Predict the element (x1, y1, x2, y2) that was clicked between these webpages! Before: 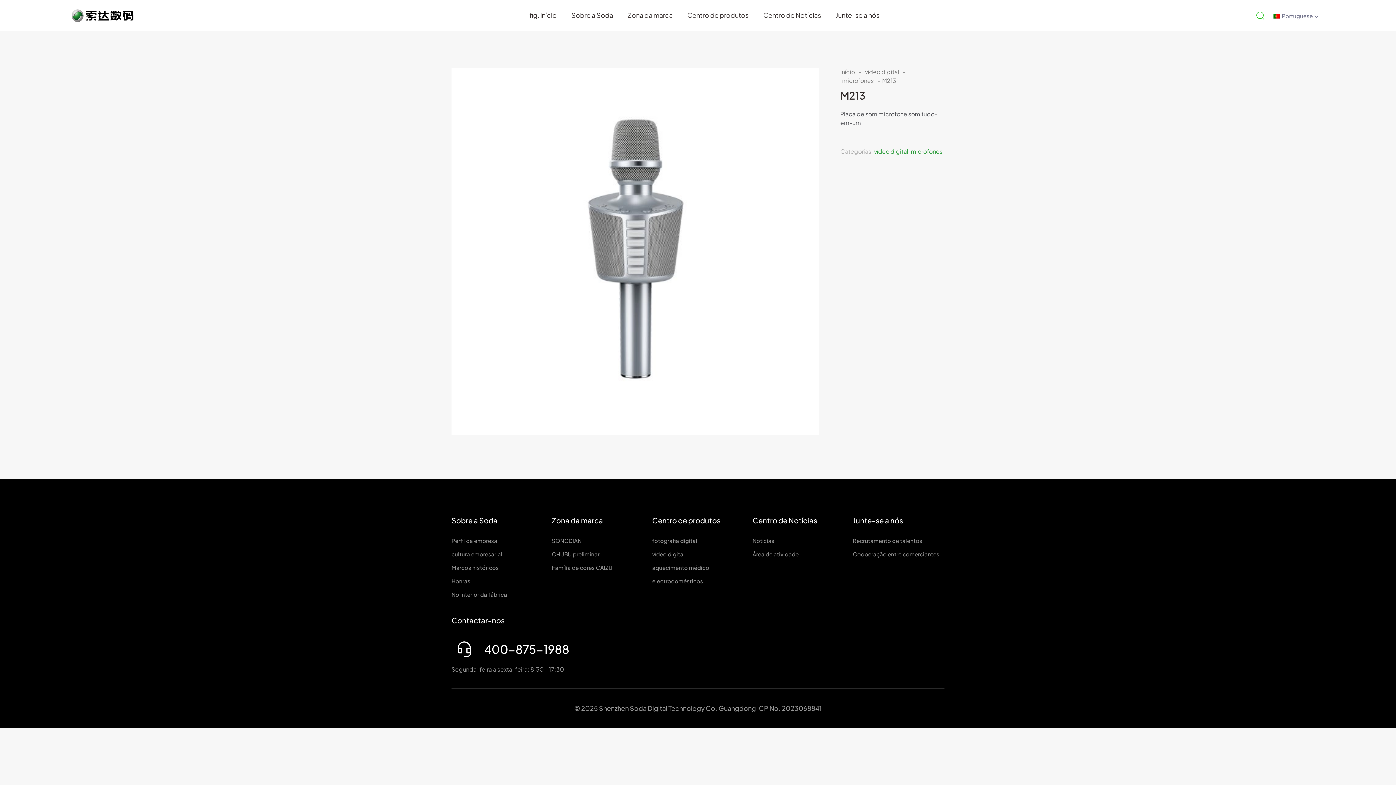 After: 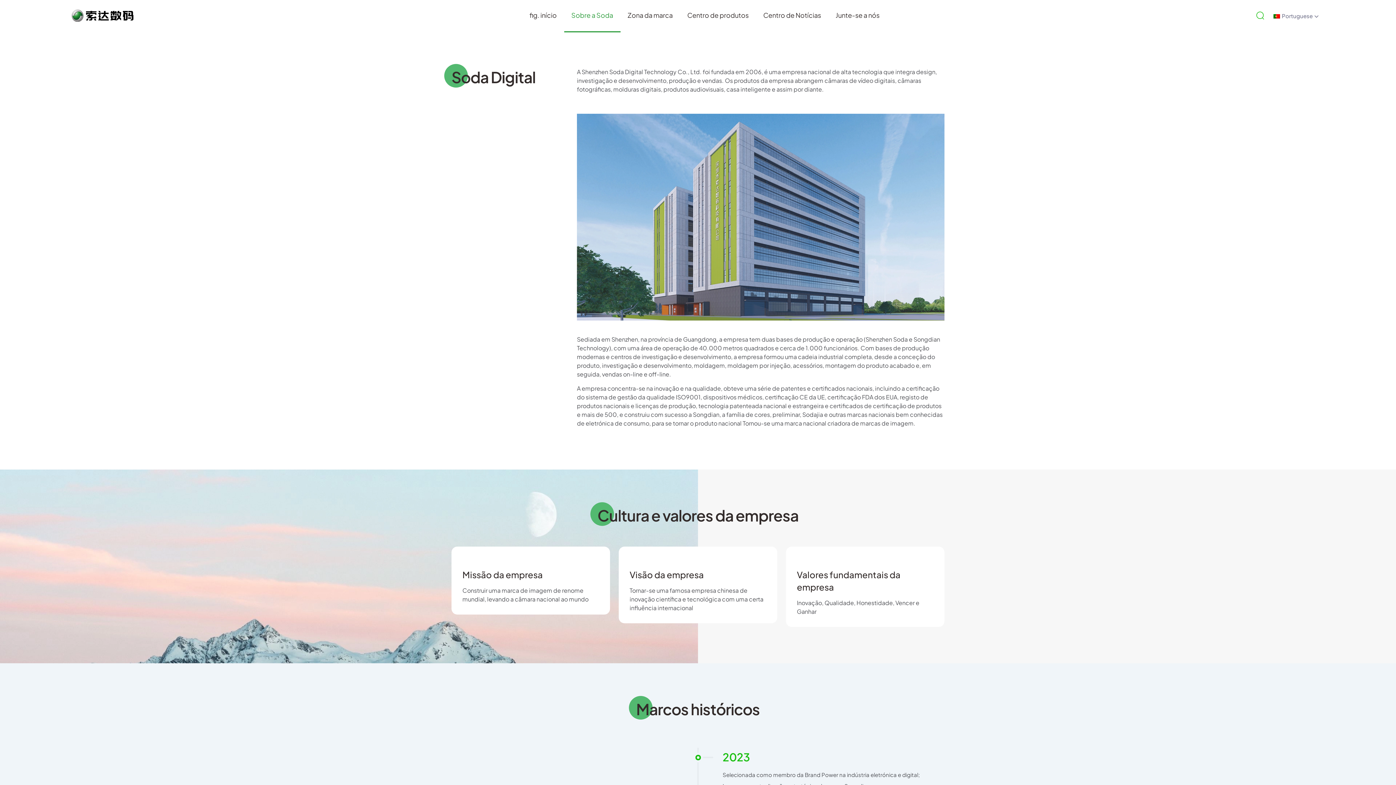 Action: bbox: (451, 533, 543, 546) label: Perfil da empresa